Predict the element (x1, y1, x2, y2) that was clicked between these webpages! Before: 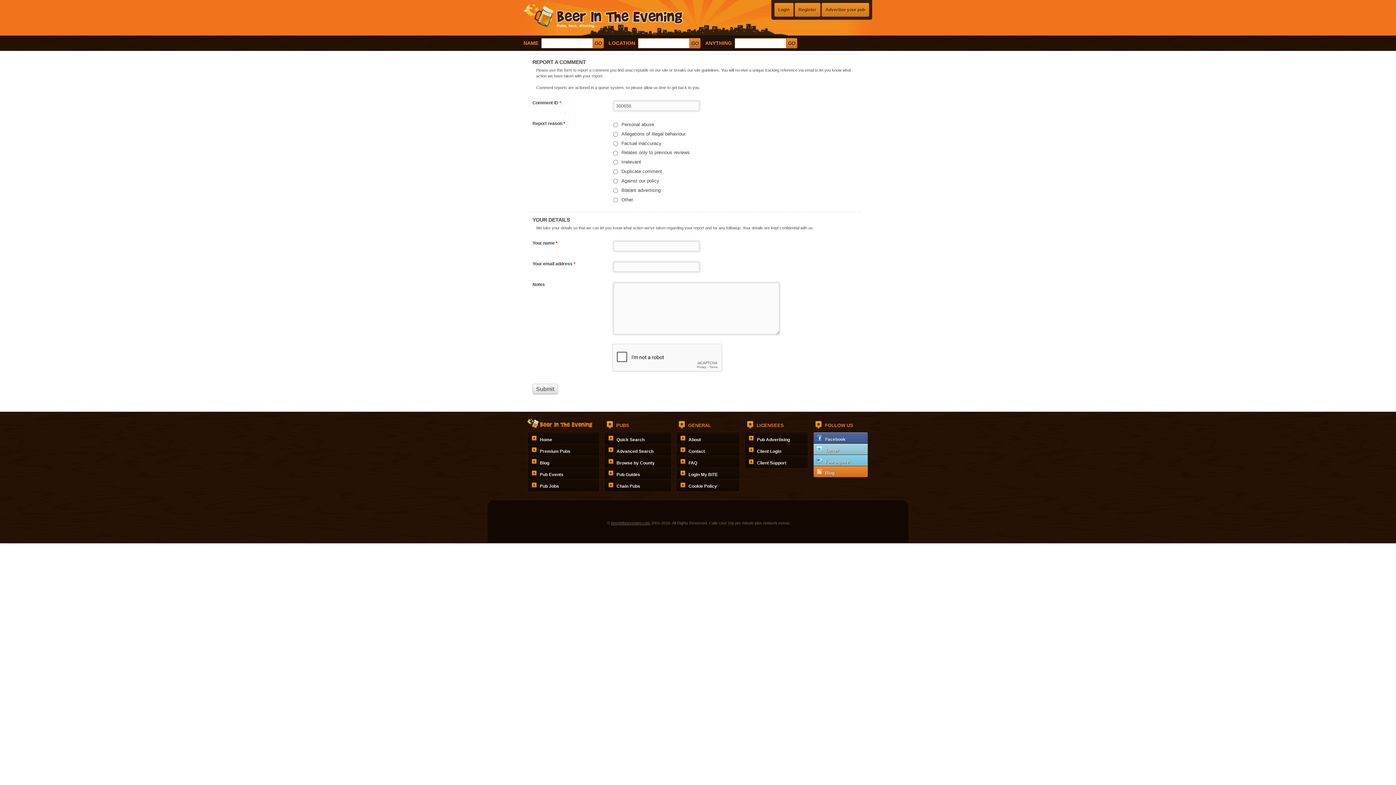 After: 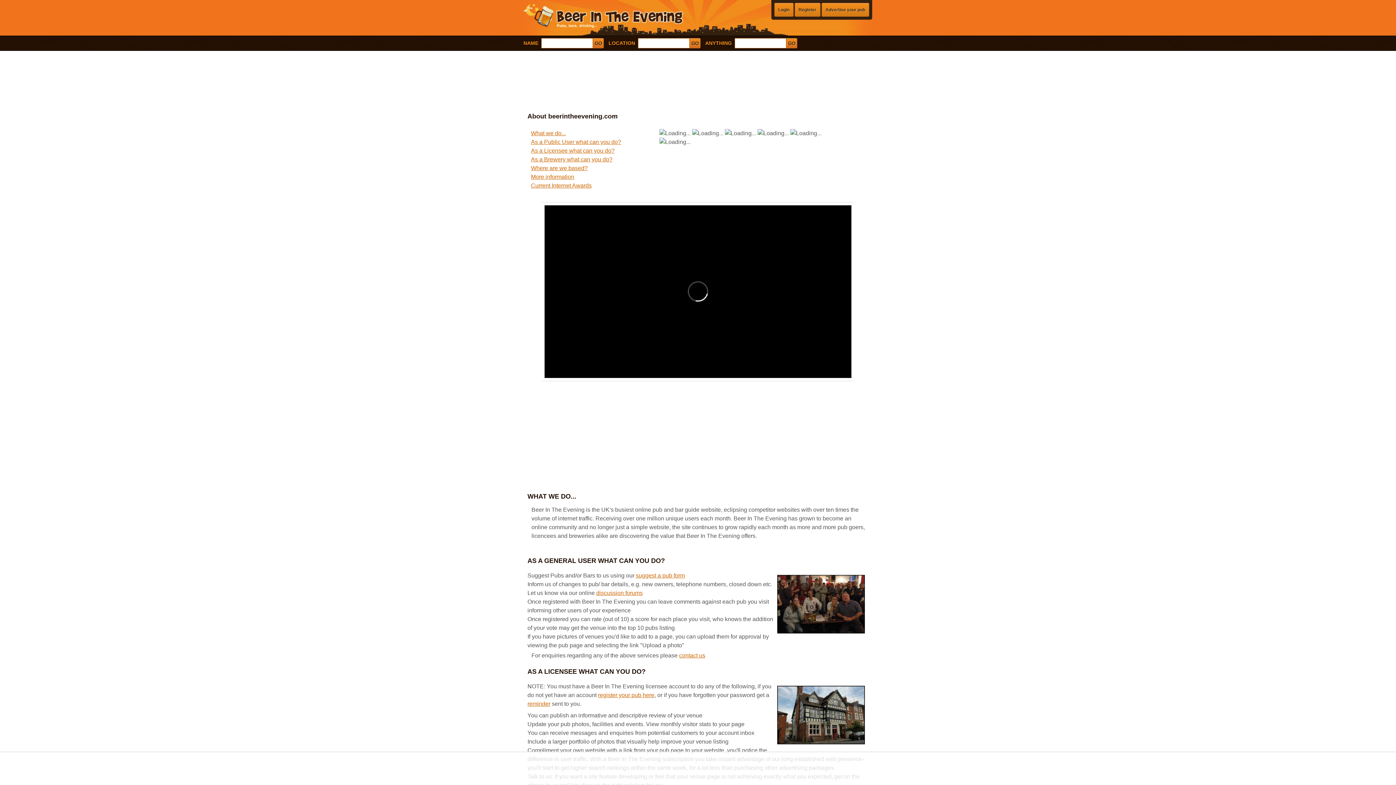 Action: label: About bbox: (677, 432, 739, 443)